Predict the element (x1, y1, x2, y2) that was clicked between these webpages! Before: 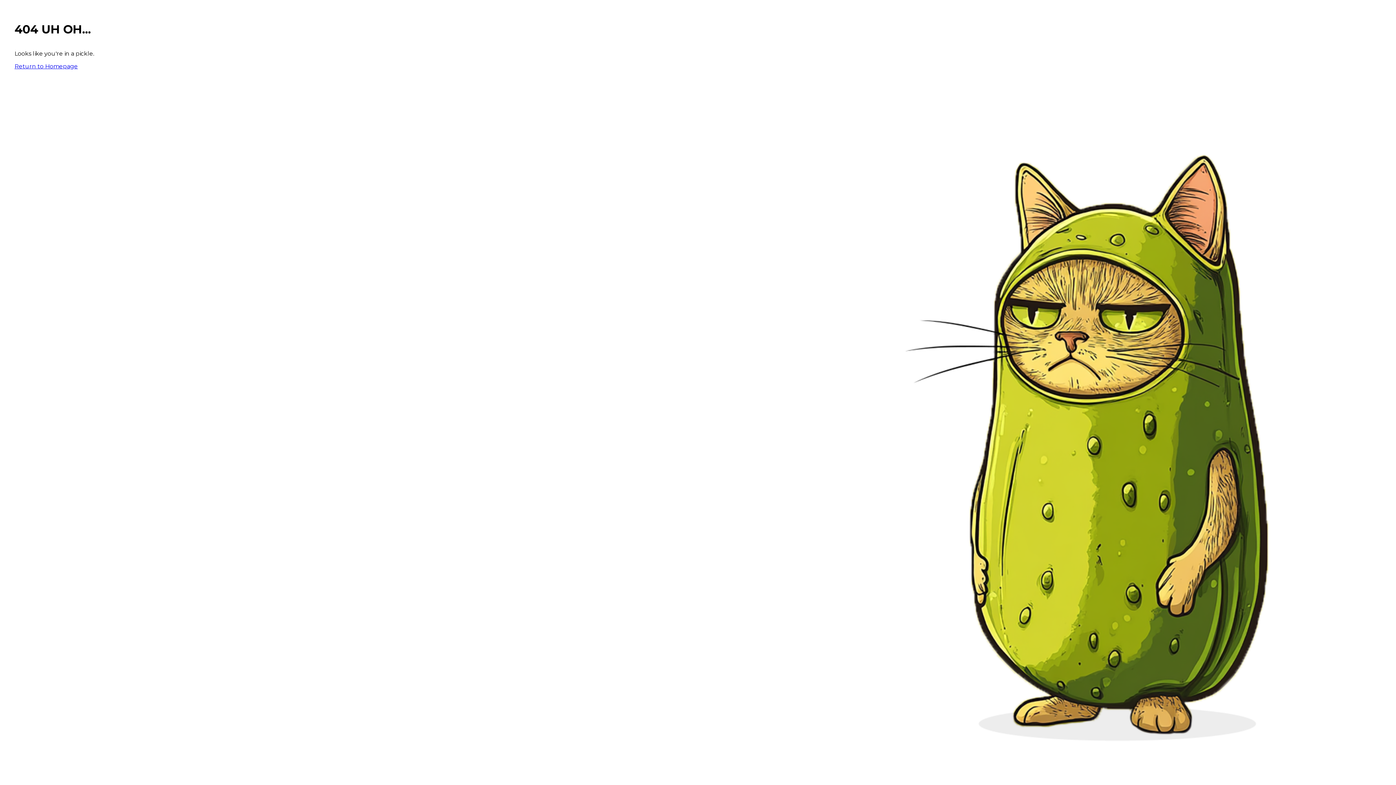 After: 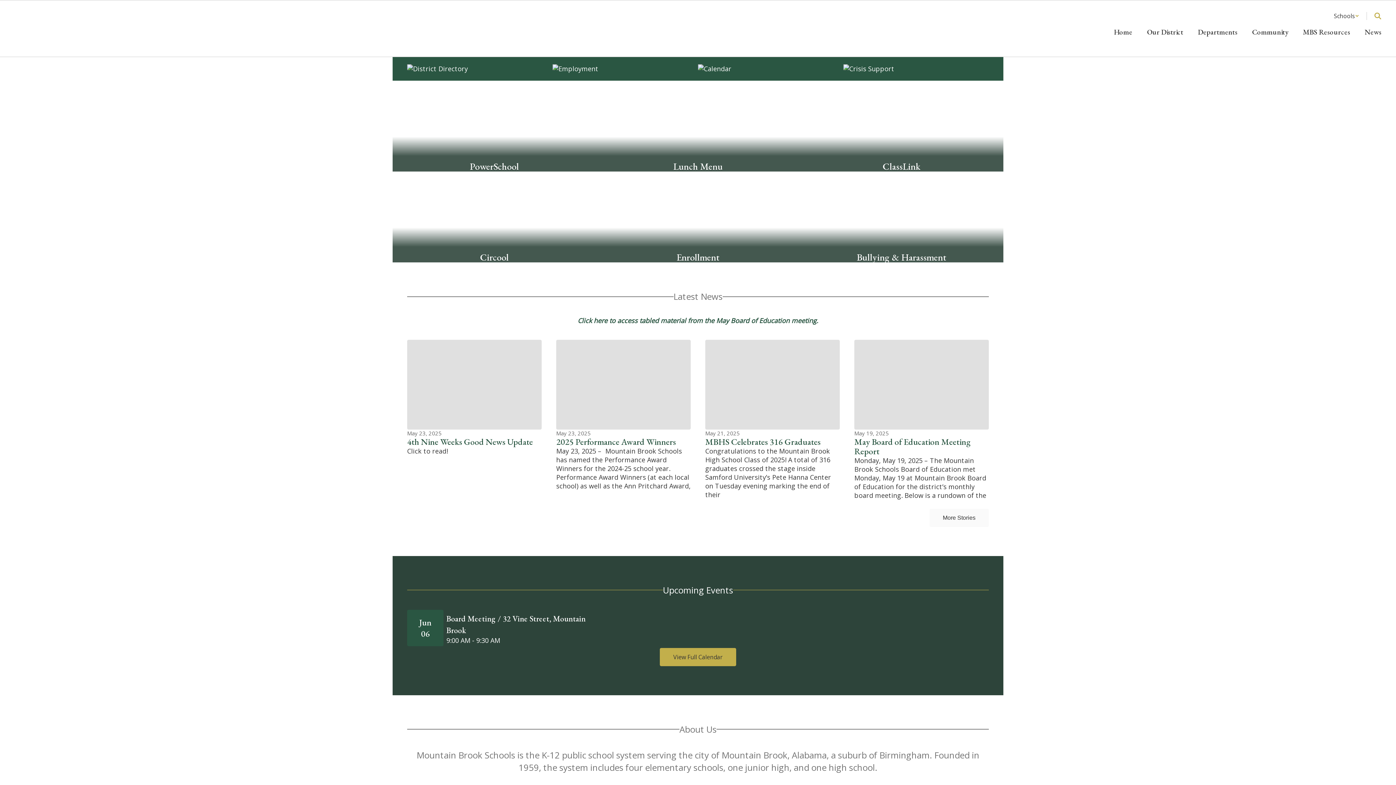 Action: label: Return to Homepage bbox: (14, 62, 77, 69)